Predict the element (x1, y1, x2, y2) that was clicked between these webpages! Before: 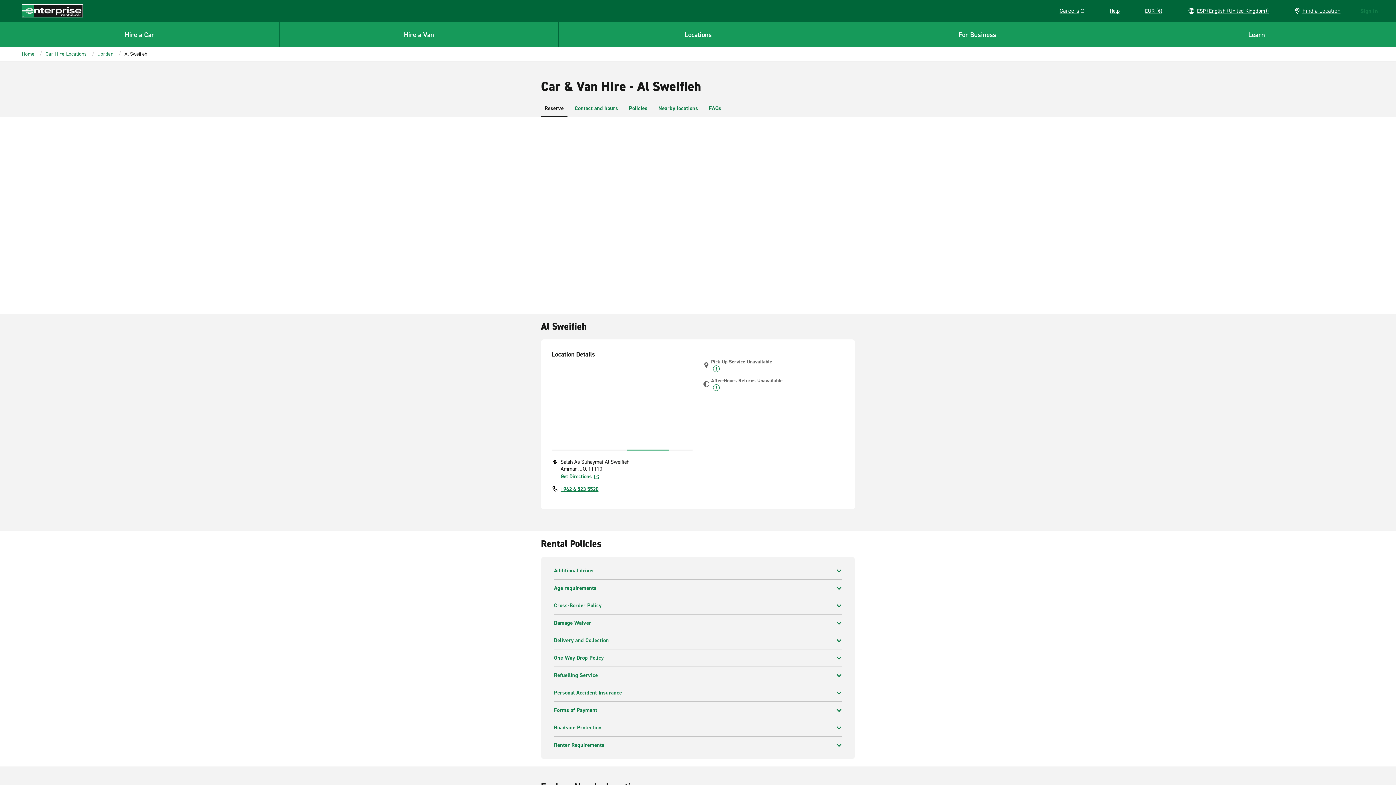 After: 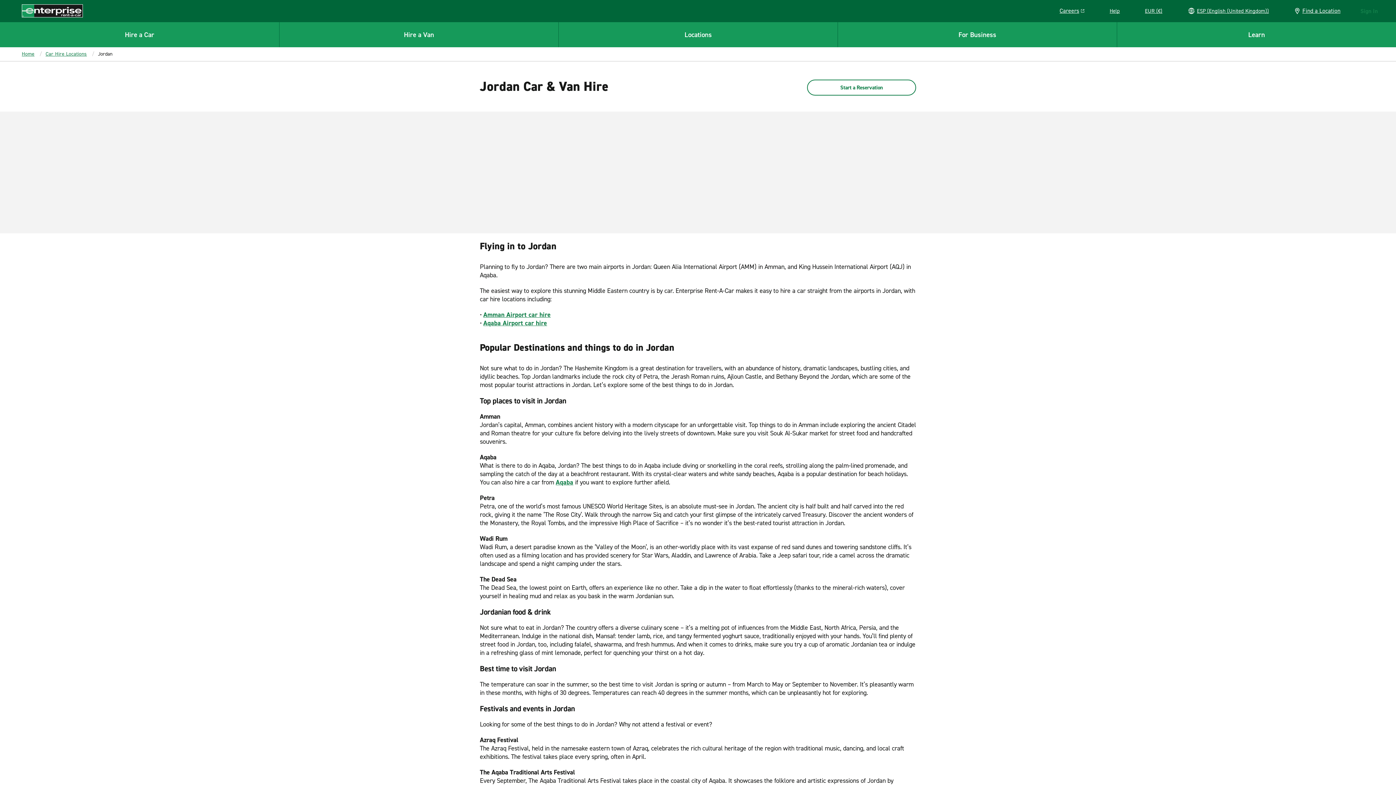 Action: label: Jordan bbox: (98, 50, 113, 57)